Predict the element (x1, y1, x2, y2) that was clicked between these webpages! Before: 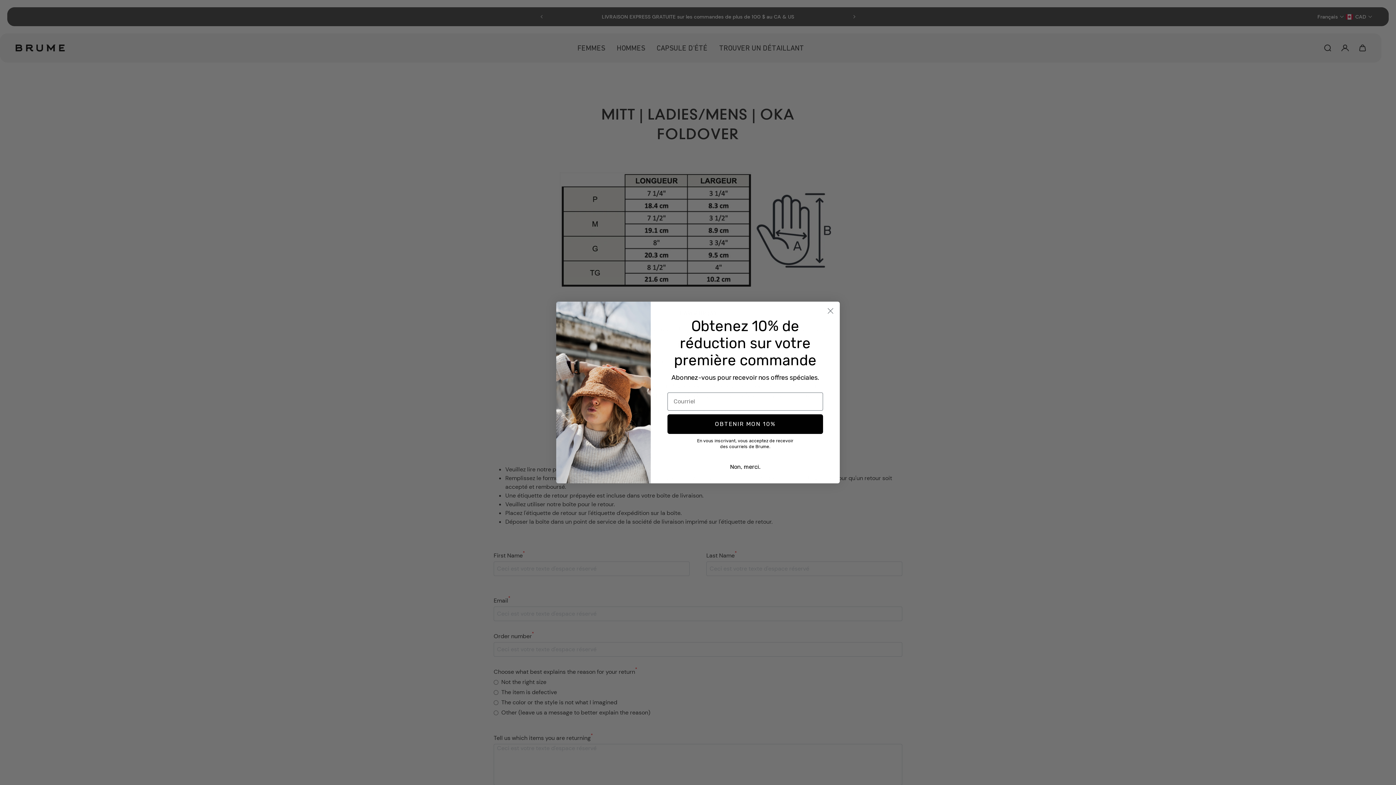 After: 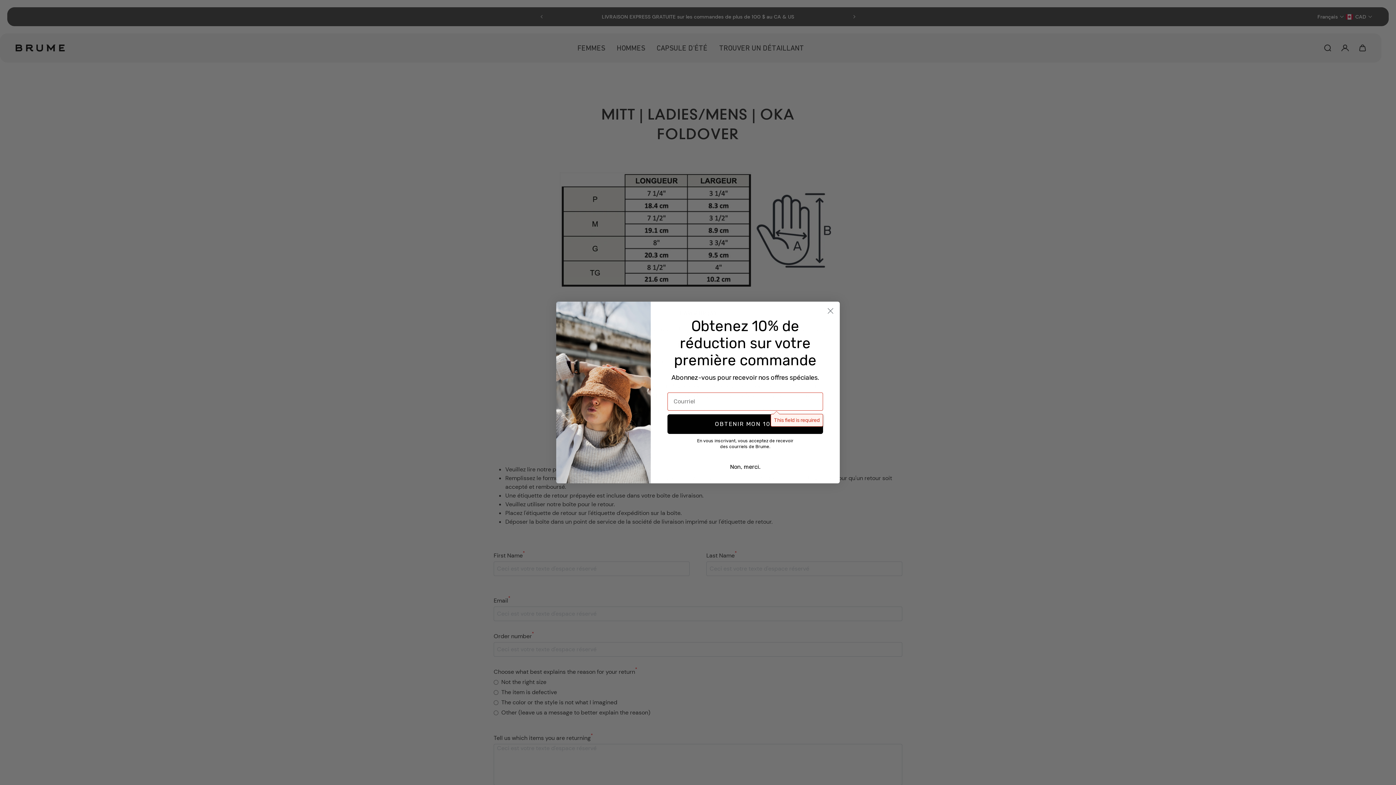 Action: label: OBTENIR MON 10% bbox: (667, 433, 823, 453)